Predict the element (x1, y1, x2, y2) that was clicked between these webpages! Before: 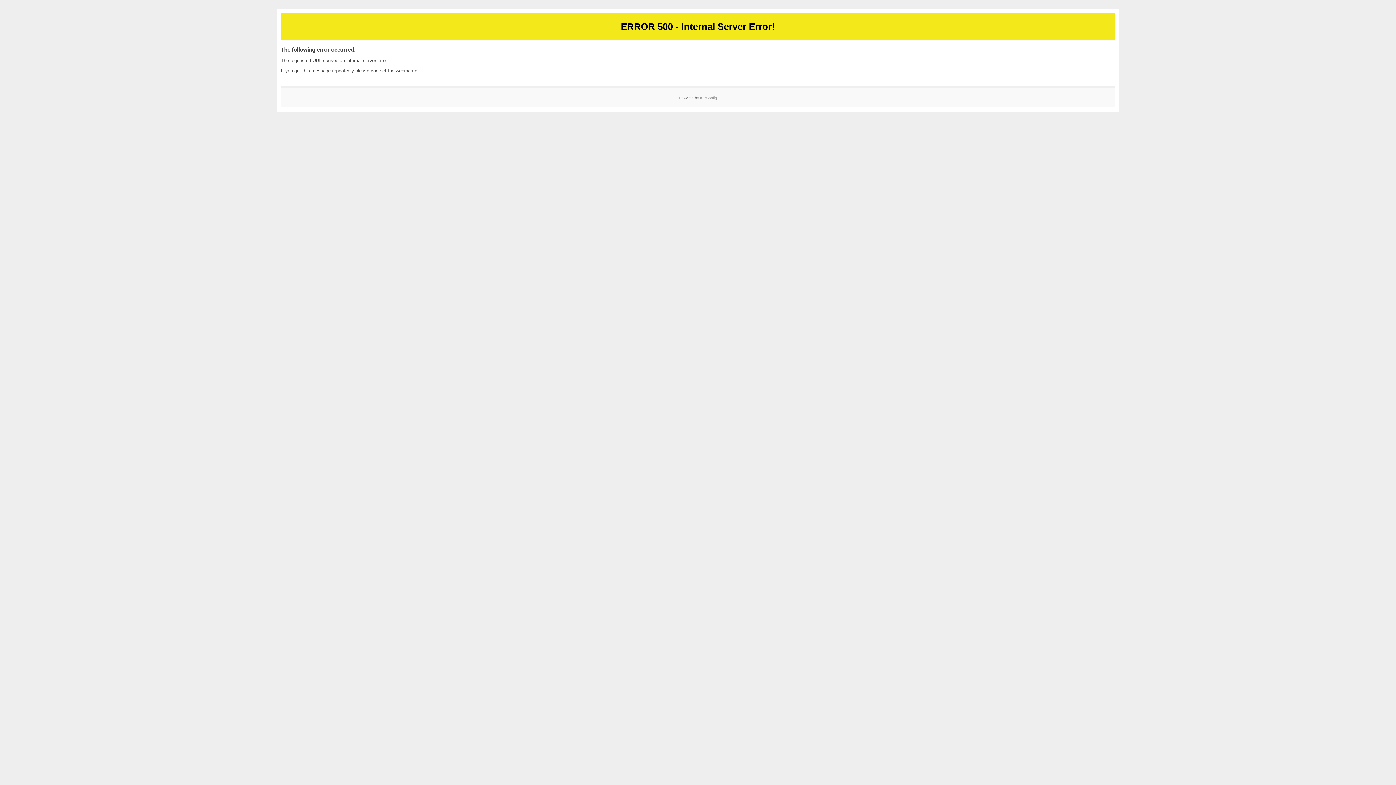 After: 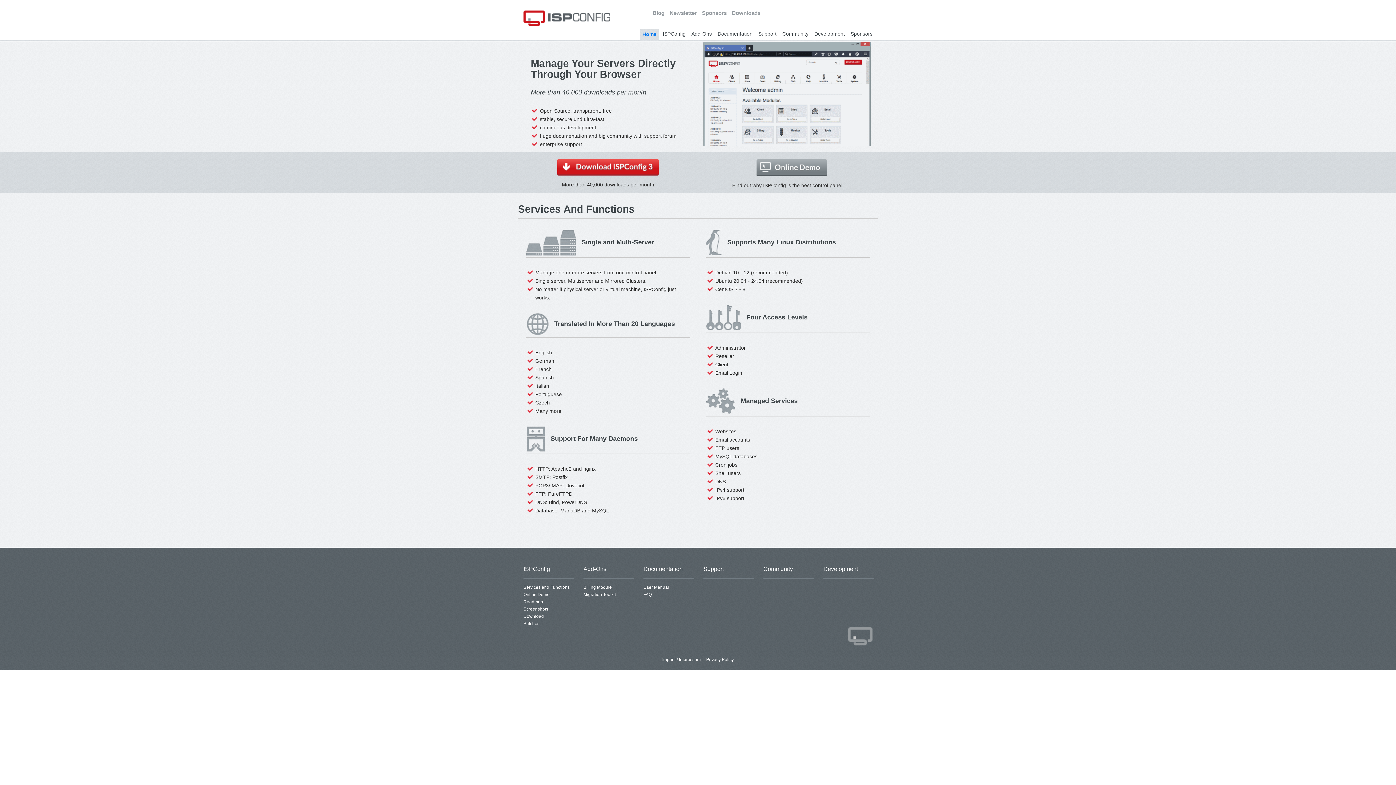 Action: bbox: (700, 95, 717, 99) label: ISPConfig